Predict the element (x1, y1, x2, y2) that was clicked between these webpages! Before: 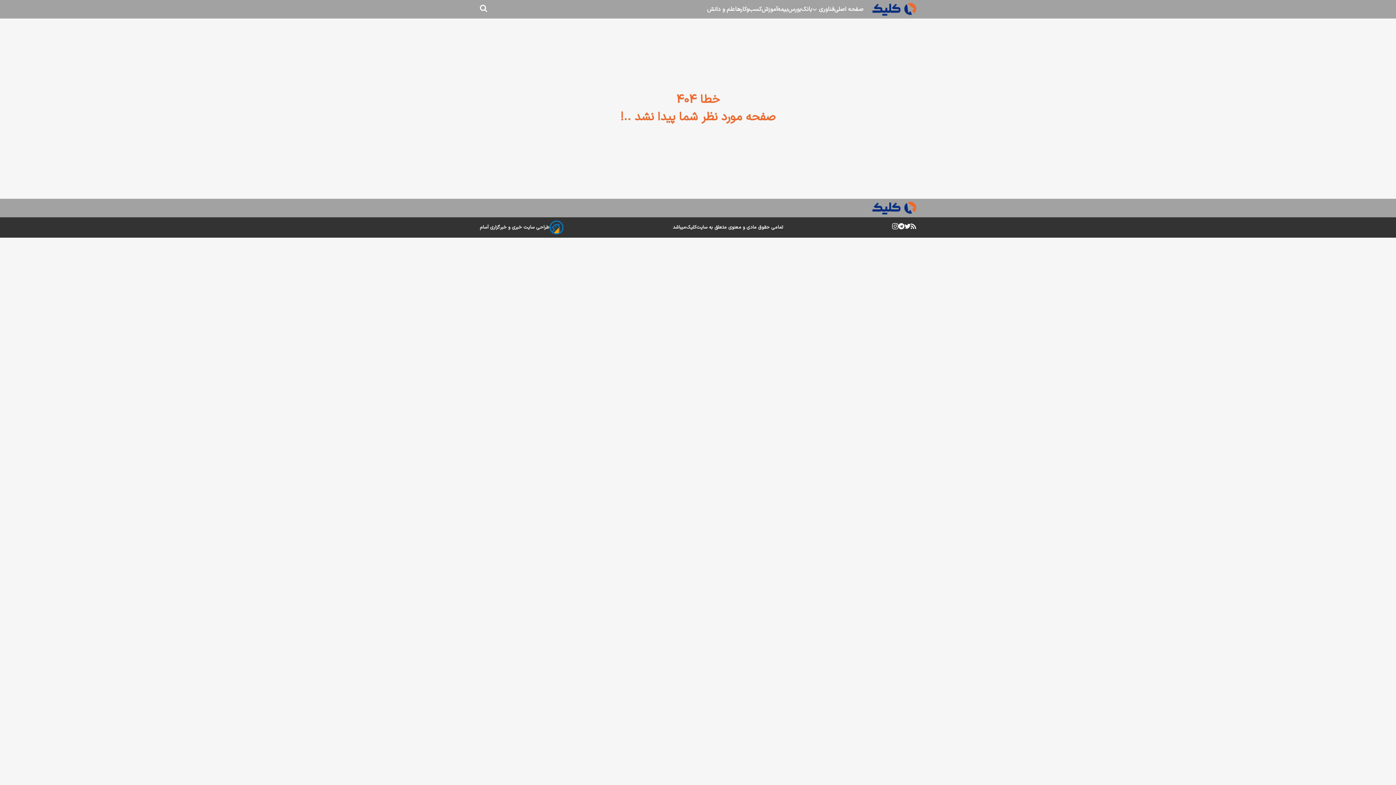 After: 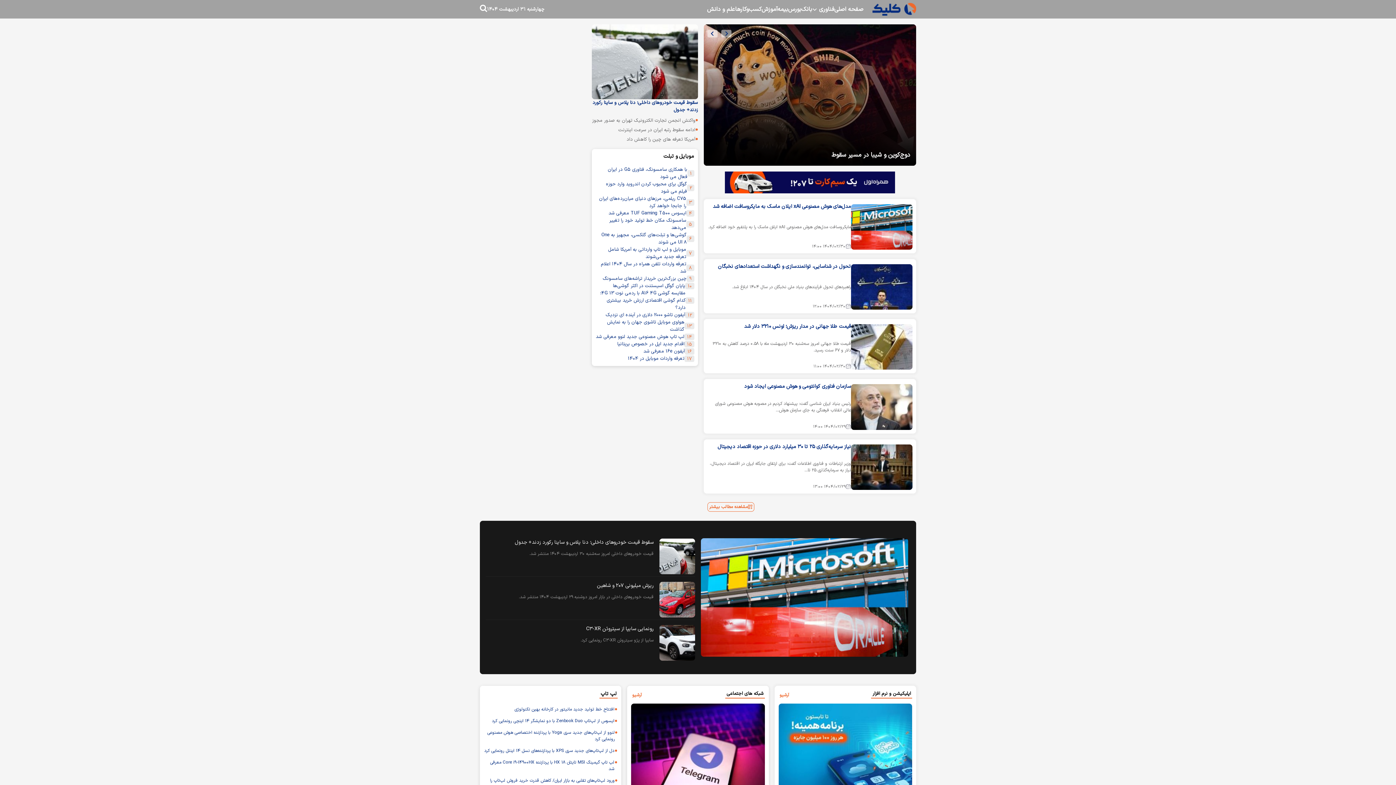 Action: label: صفحه اصلی bbox: (834, 4, 863, 14)